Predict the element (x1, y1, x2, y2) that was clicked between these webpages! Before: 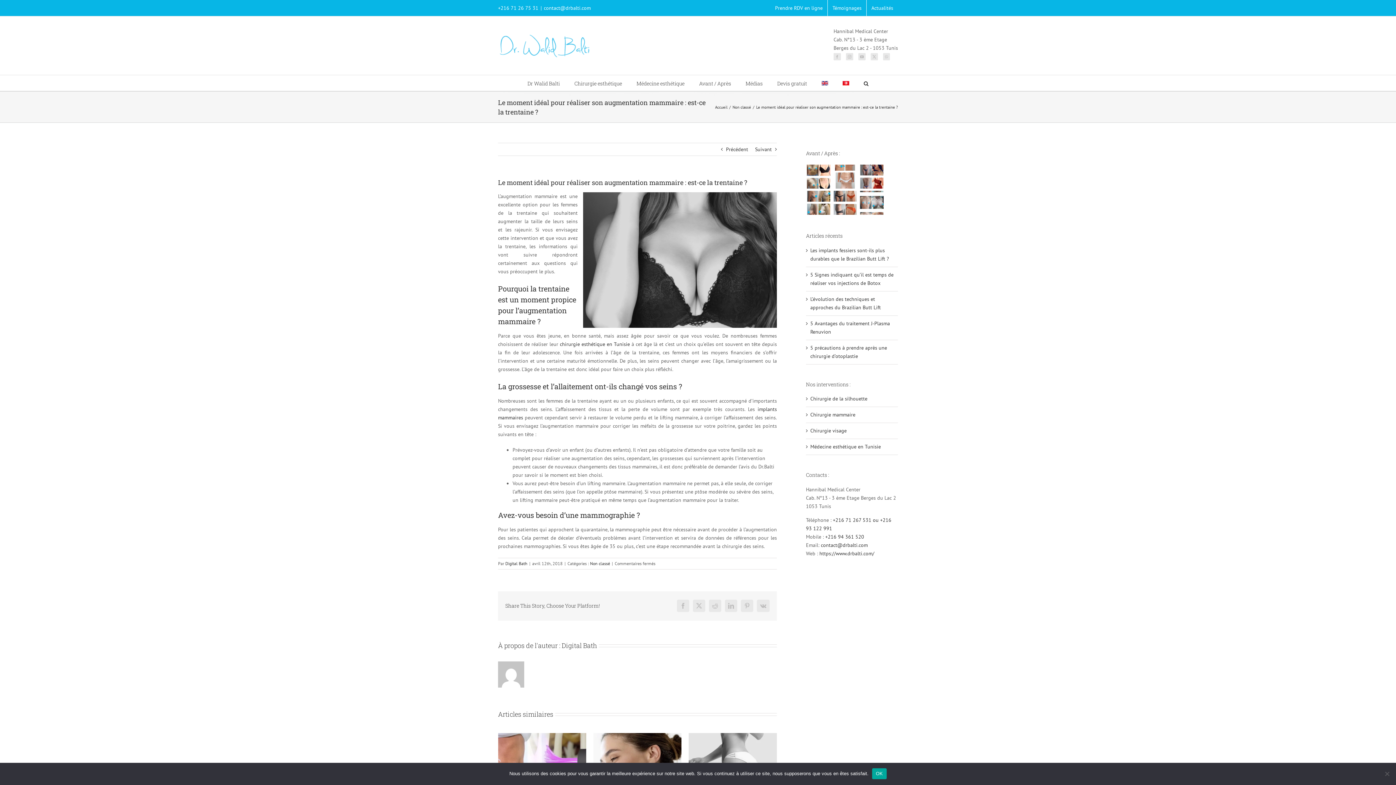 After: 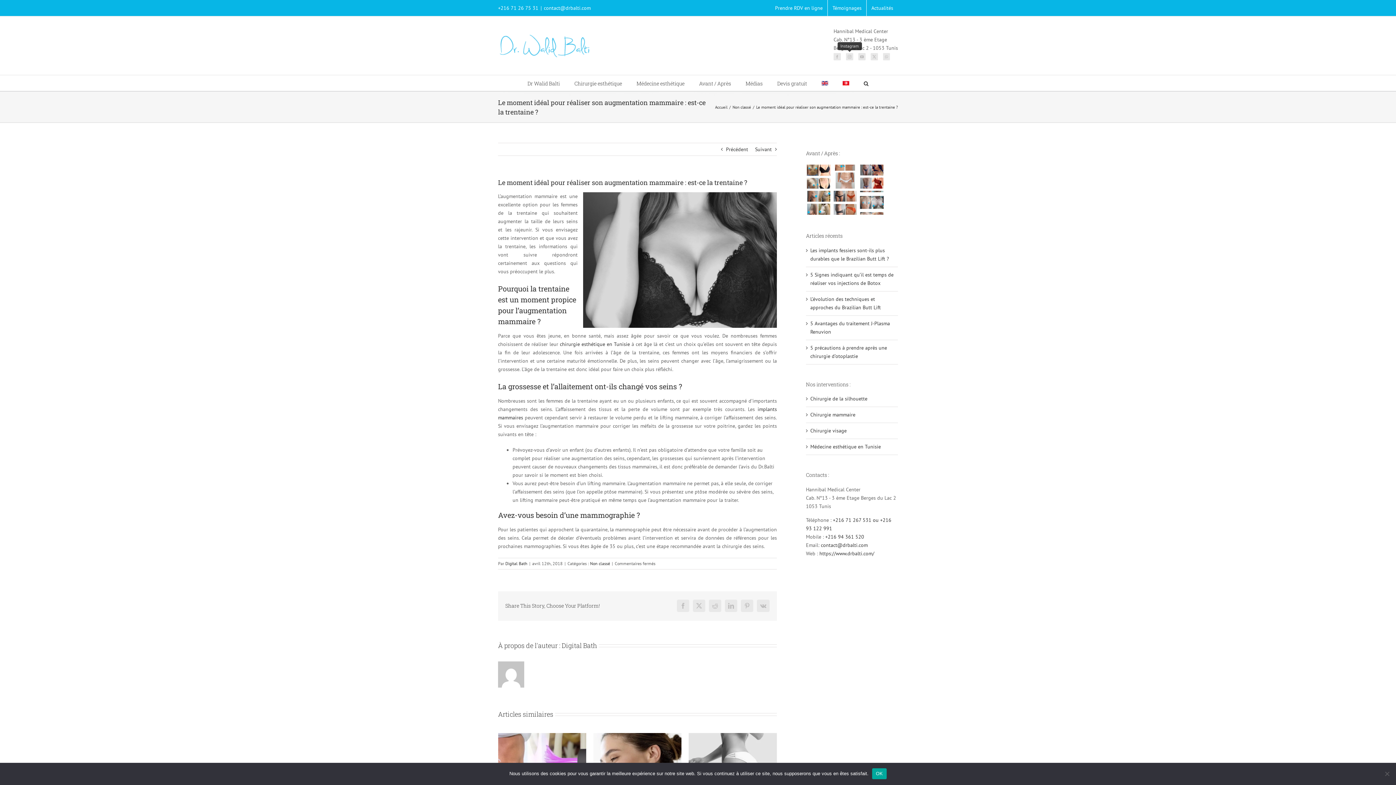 Action: bbox: (846, 53, 853, 60) label: Instagram